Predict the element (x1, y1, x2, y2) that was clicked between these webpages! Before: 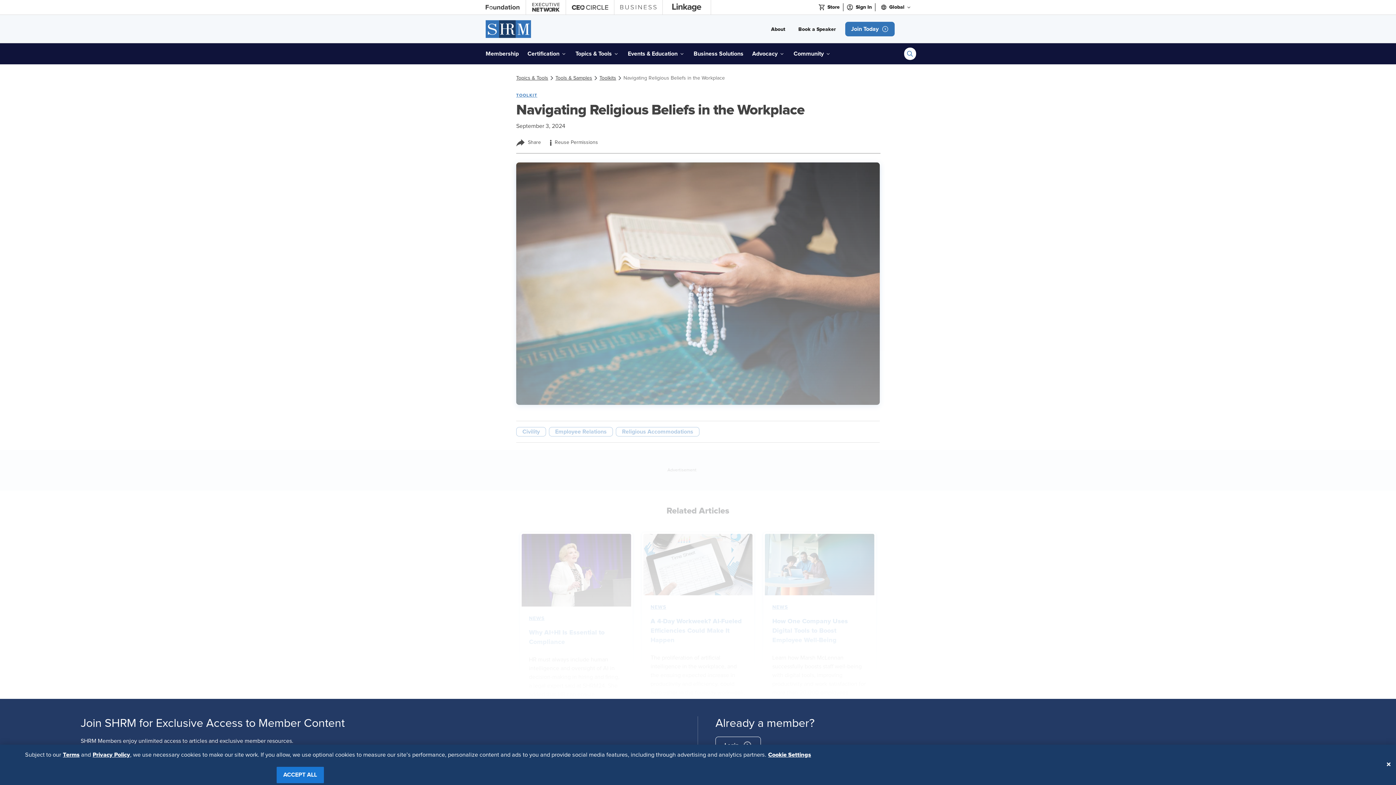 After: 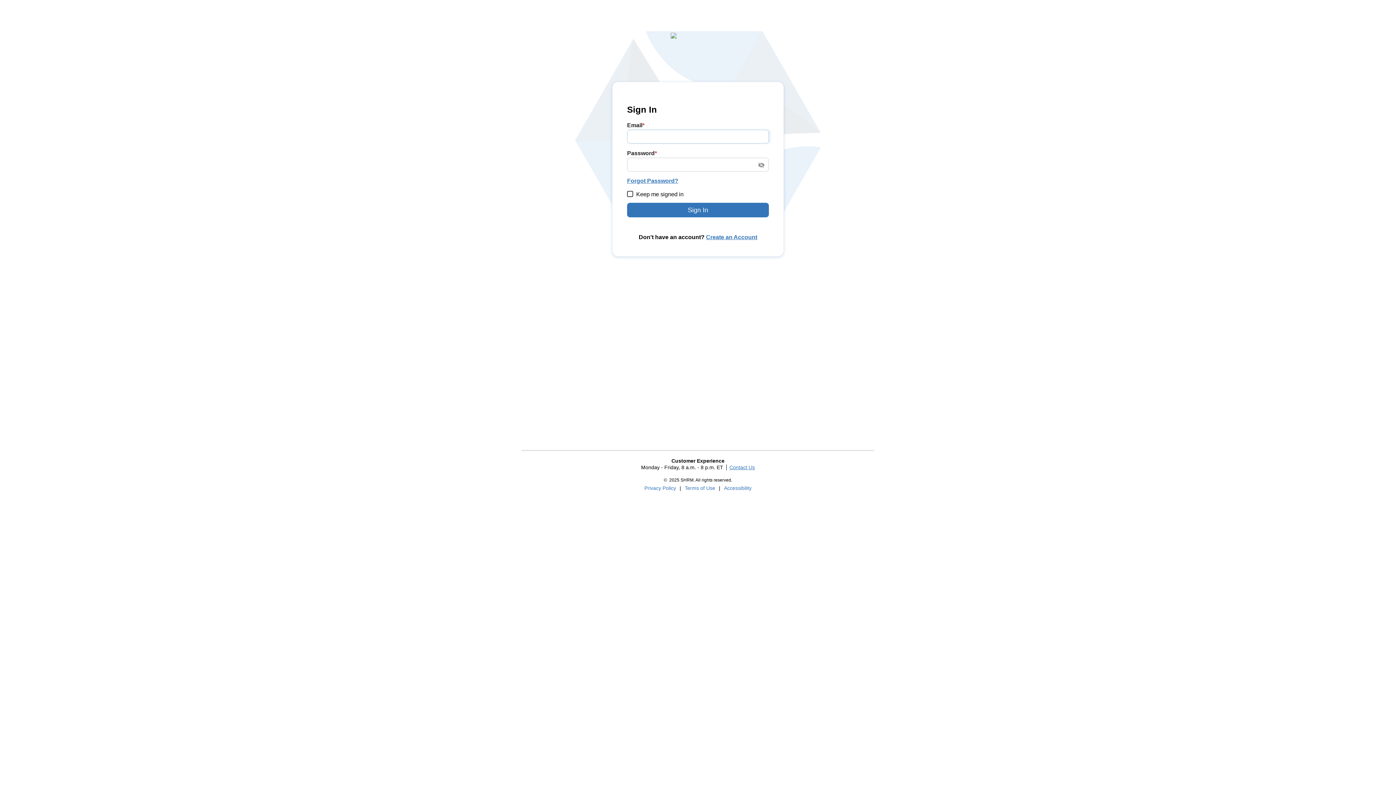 Action: label: signin bbox: (843, 0, 875, 14)